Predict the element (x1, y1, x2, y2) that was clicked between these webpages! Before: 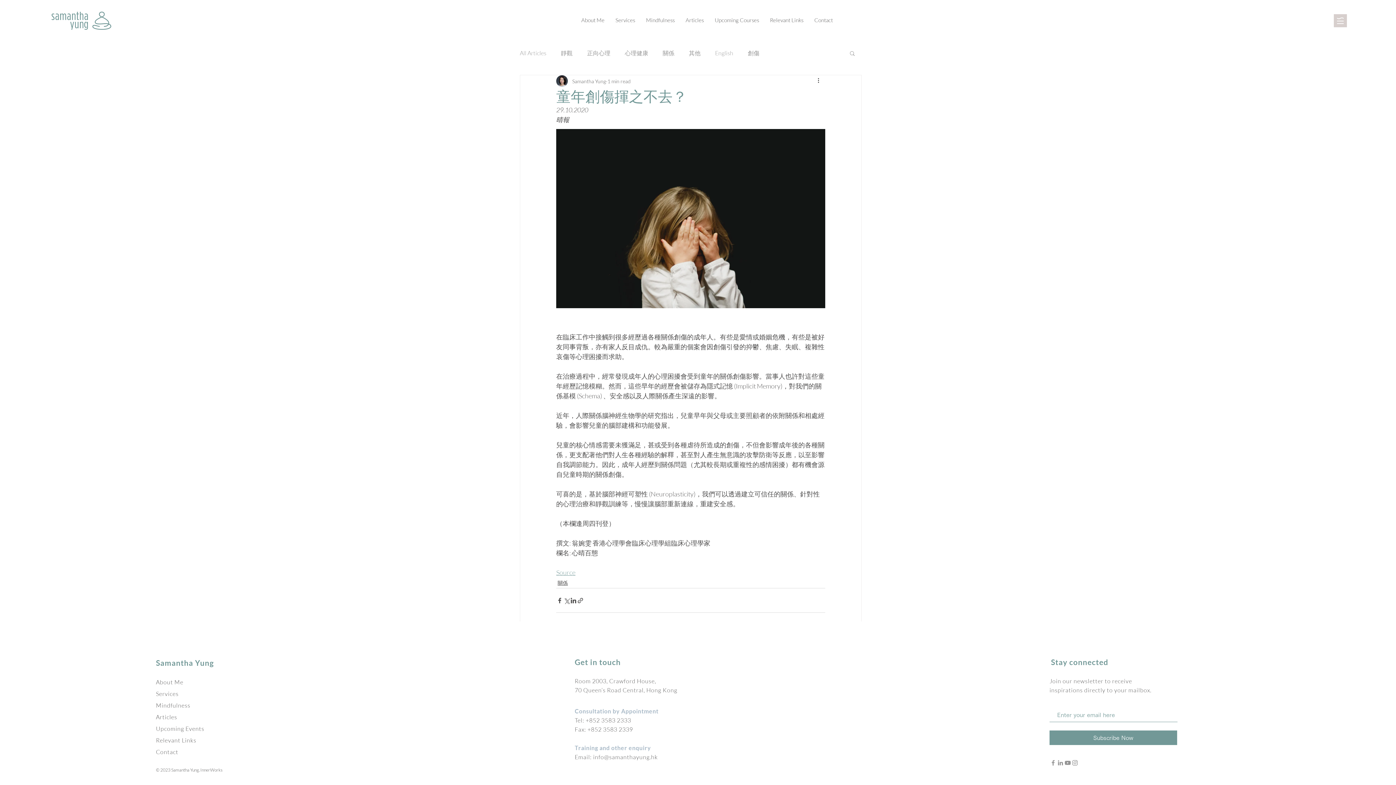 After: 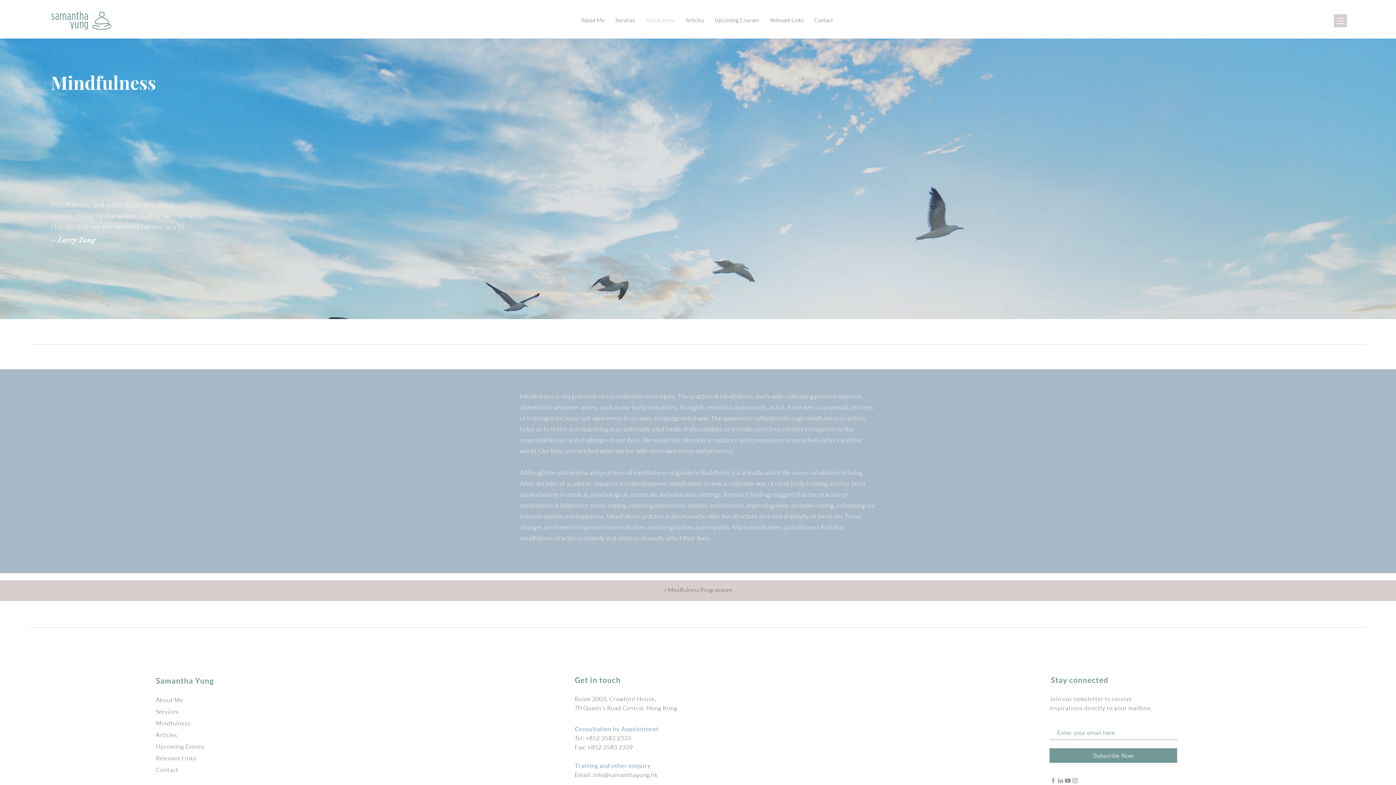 Action: bbox: (156, 702, 190, 709) label: Mindfulness